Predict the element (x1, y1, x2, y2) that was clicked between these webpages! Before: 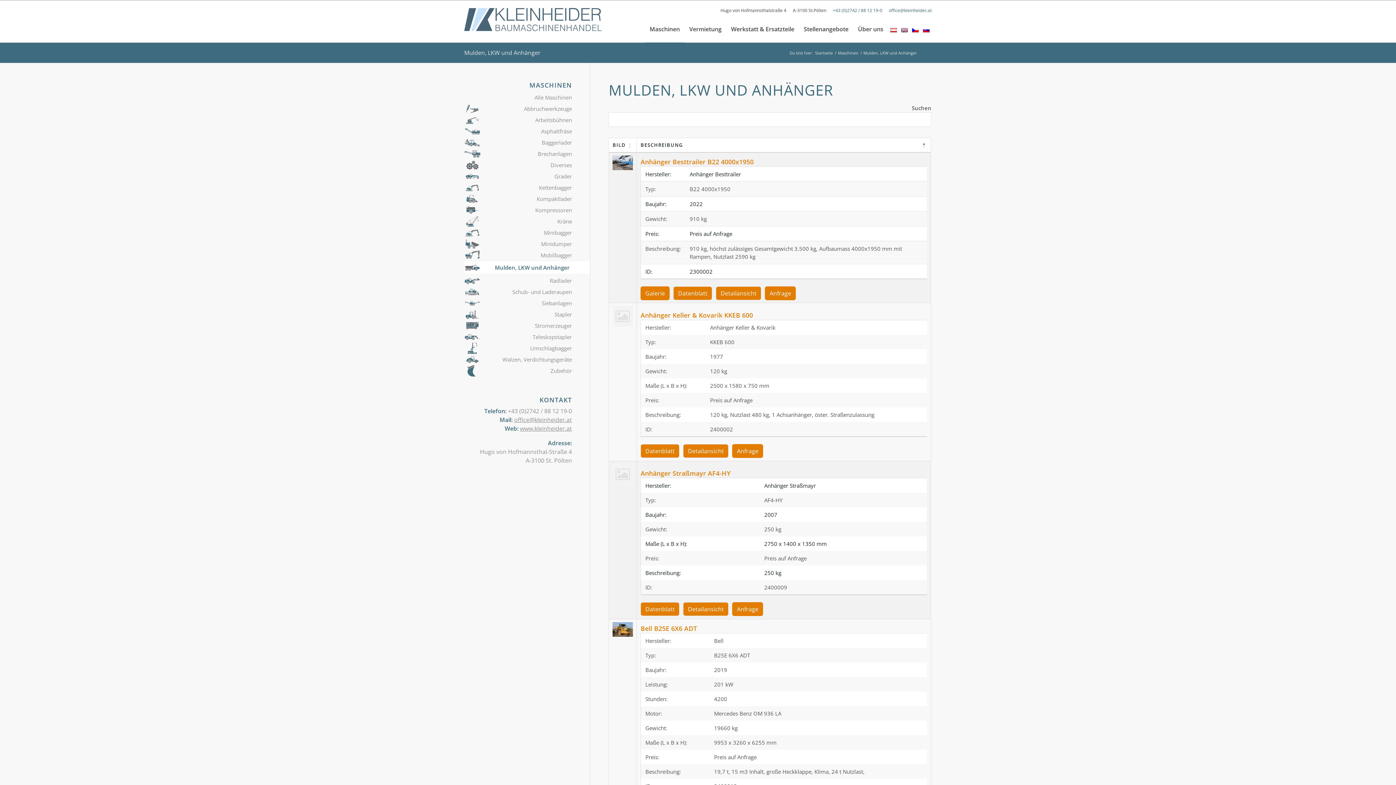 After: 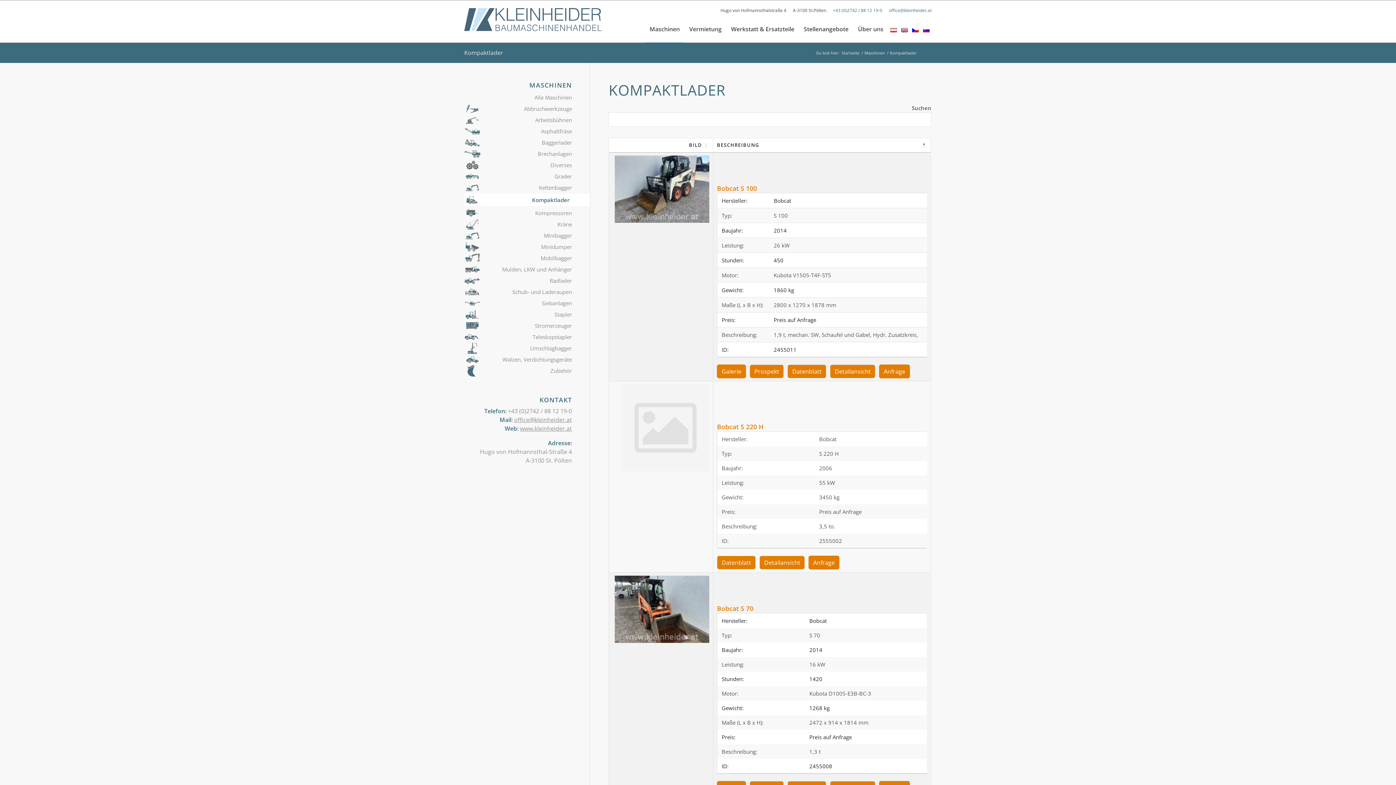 Action: bbox: (464, 193, 572, 204) label: Kompaktlader